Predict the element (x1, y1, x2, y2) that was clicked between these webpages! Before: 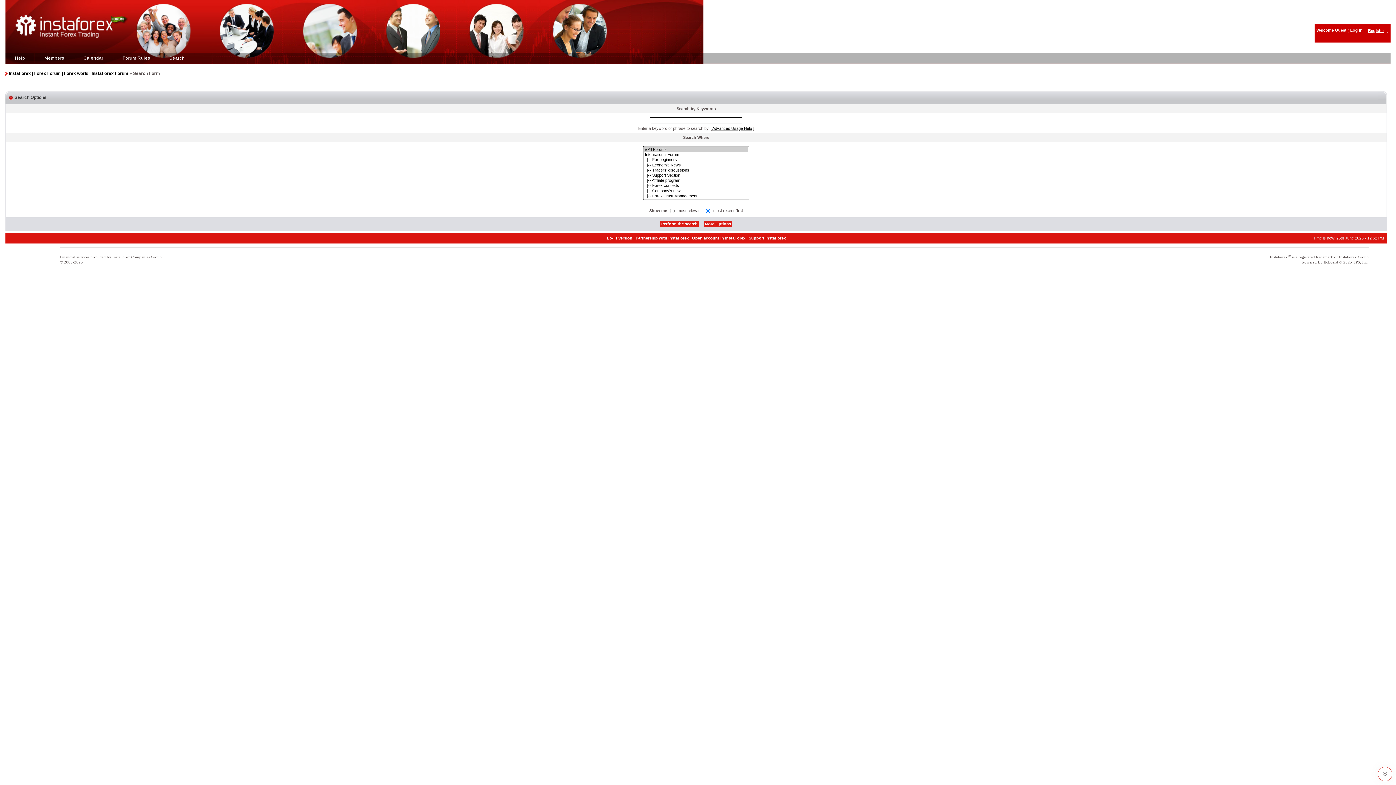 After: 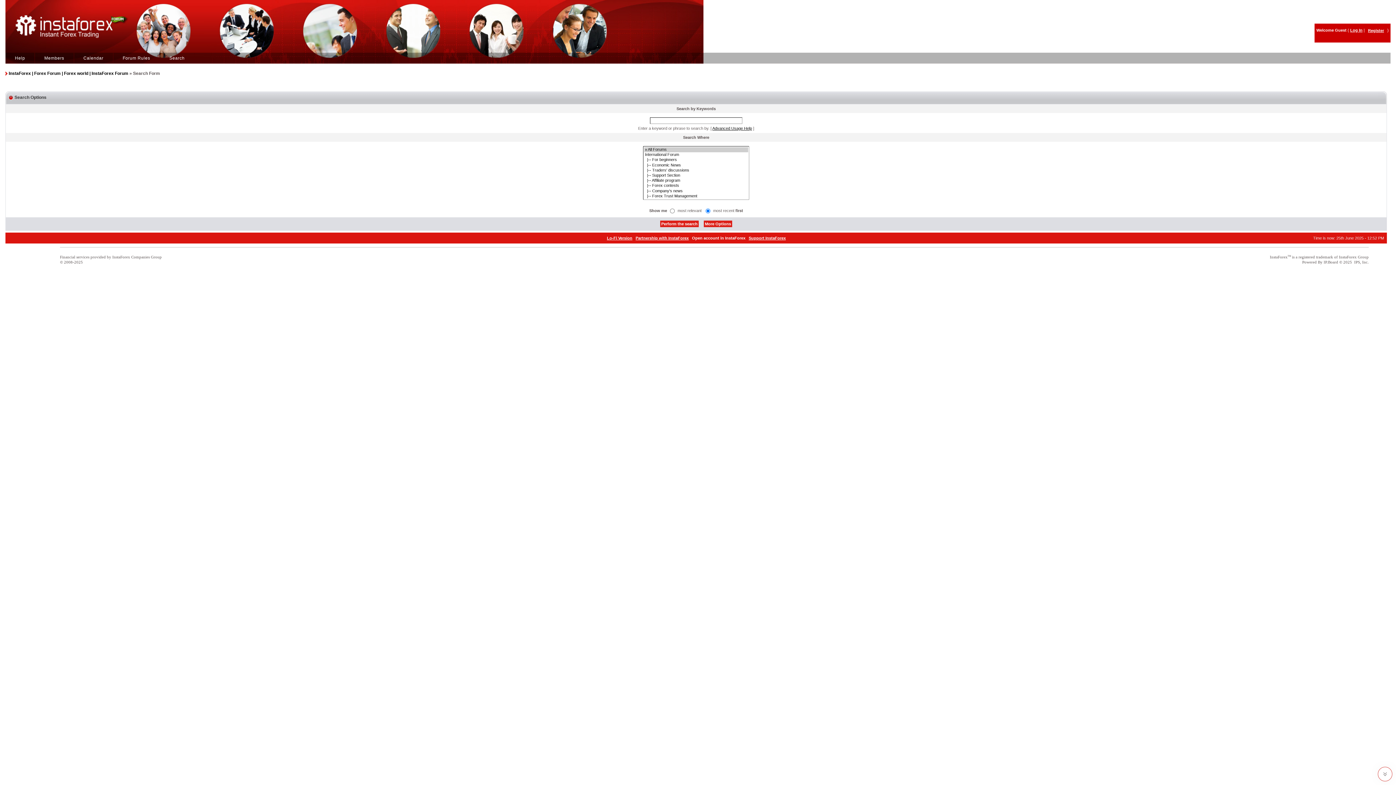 Action: bbox: (692, 235, 745, 240) label: Open account in InstaForex